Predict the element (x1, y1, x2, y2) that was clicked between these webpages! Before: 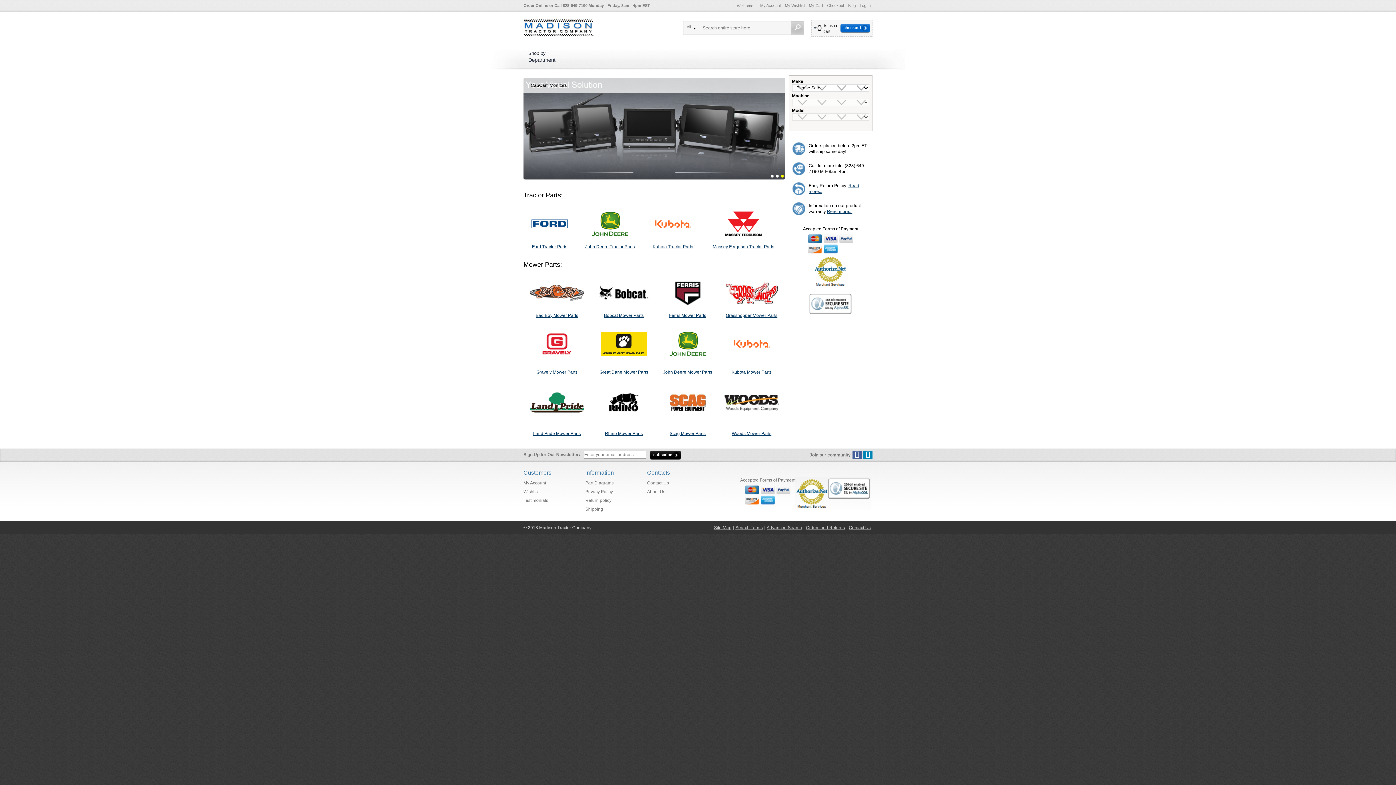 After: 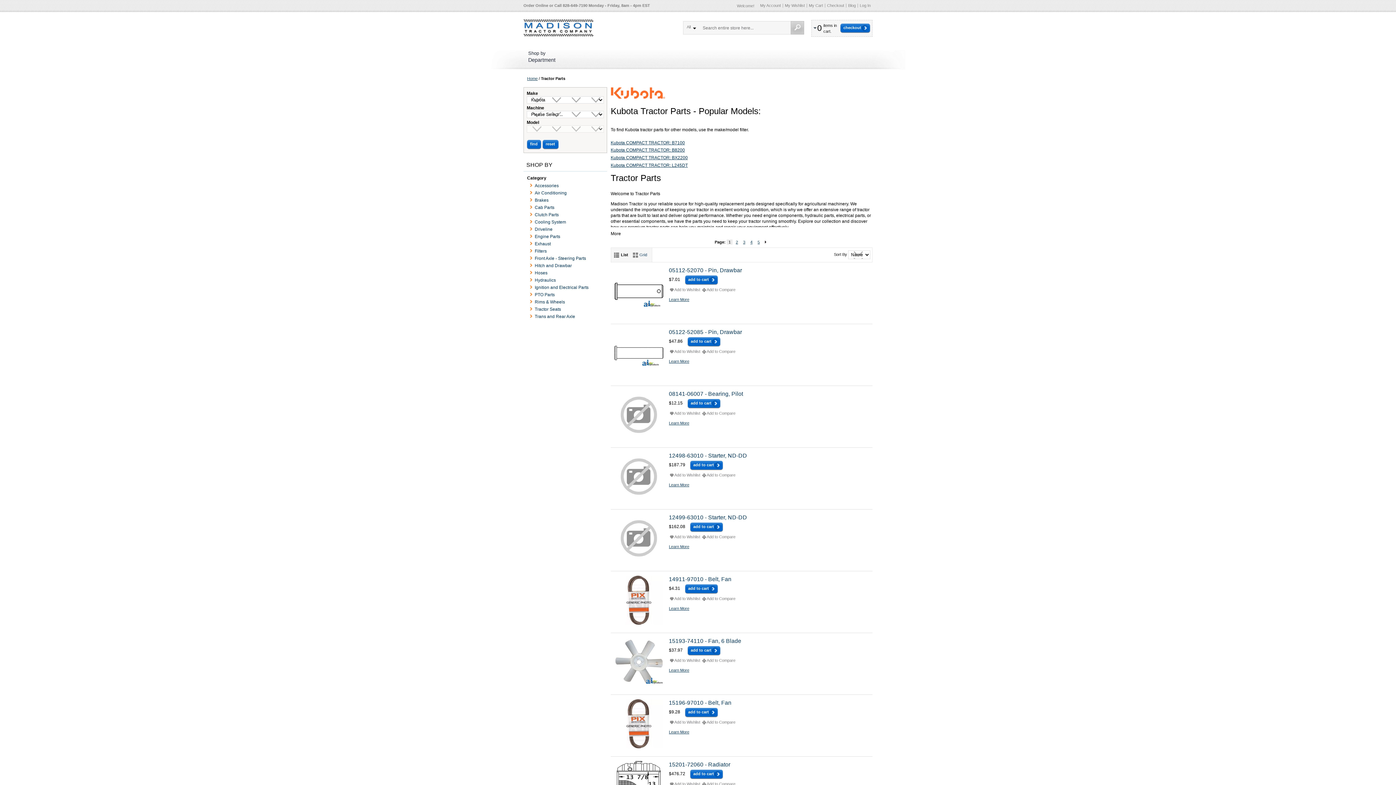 Action: bbox: (654, 220, 691, 225)